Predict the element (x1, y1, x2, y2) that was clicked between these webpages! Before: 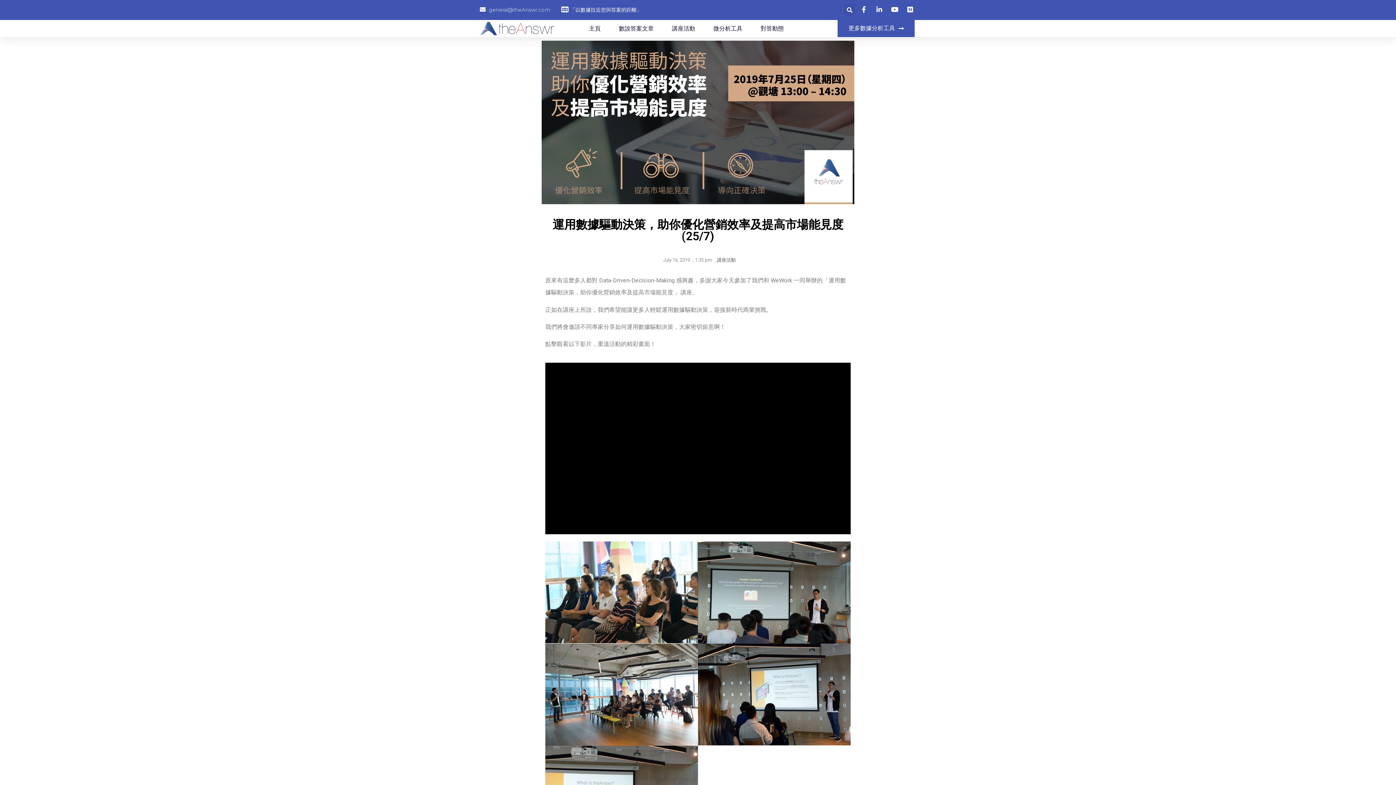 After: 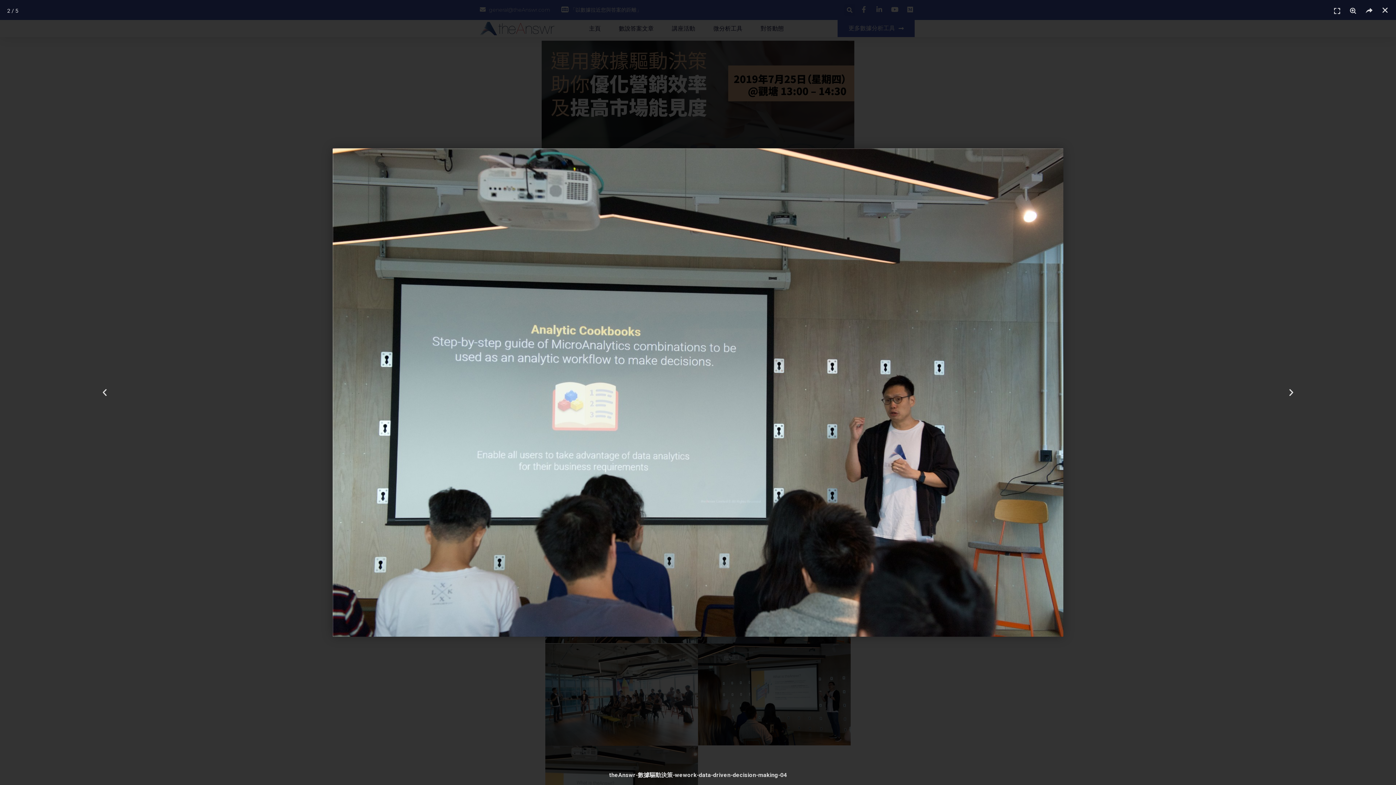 Action: bbox: (698, 541, 850, 644)